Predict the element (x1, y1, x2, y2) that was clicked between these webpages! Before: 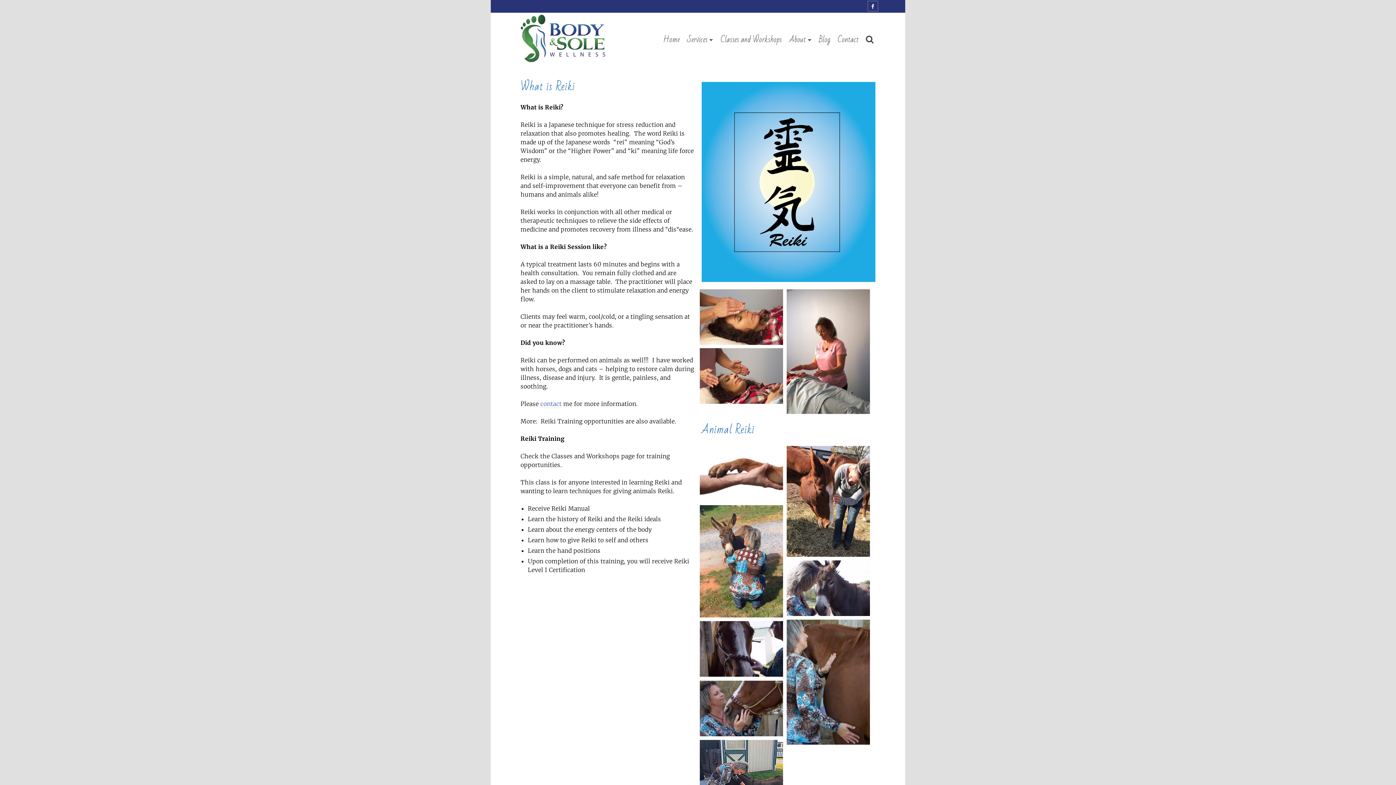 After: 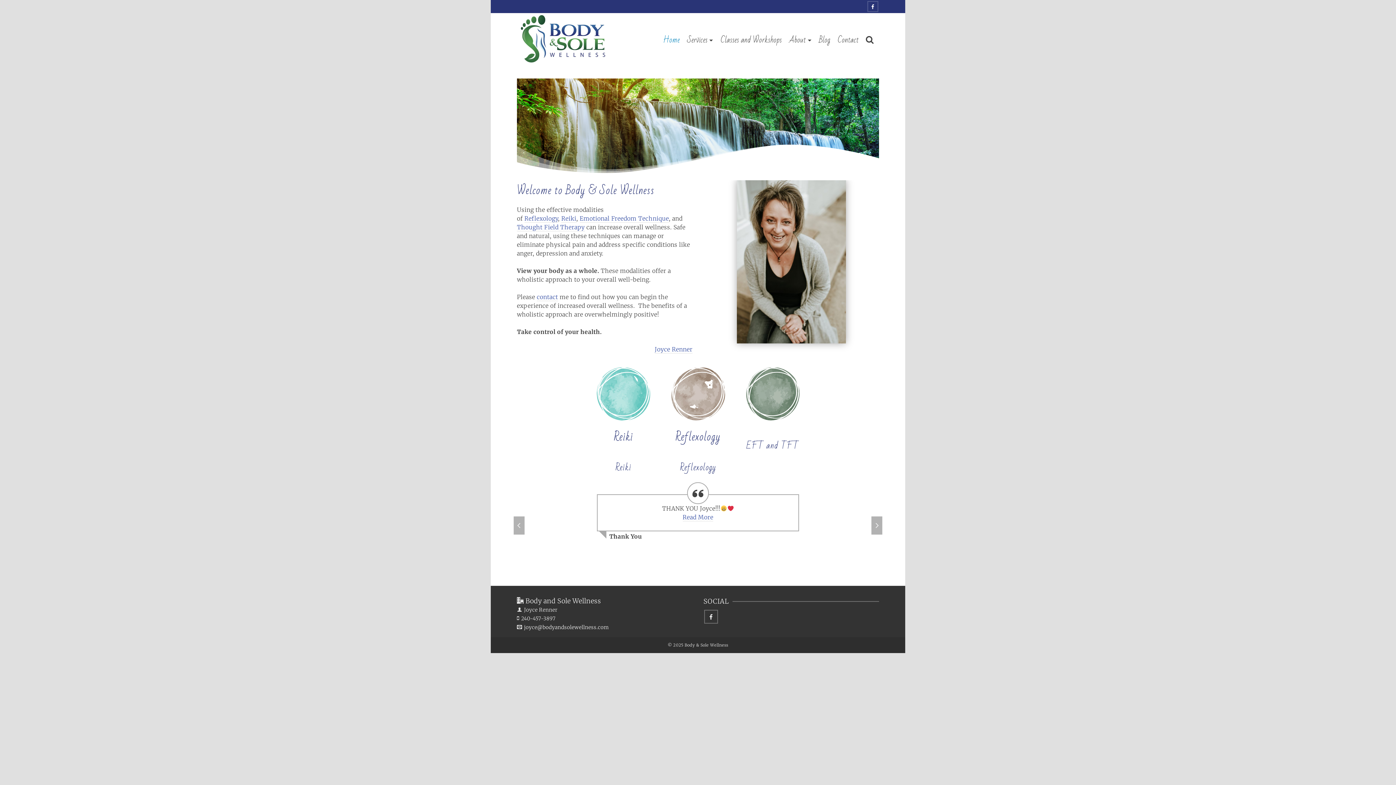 Action: label: Home bbox: (659, 32, 683, 48)